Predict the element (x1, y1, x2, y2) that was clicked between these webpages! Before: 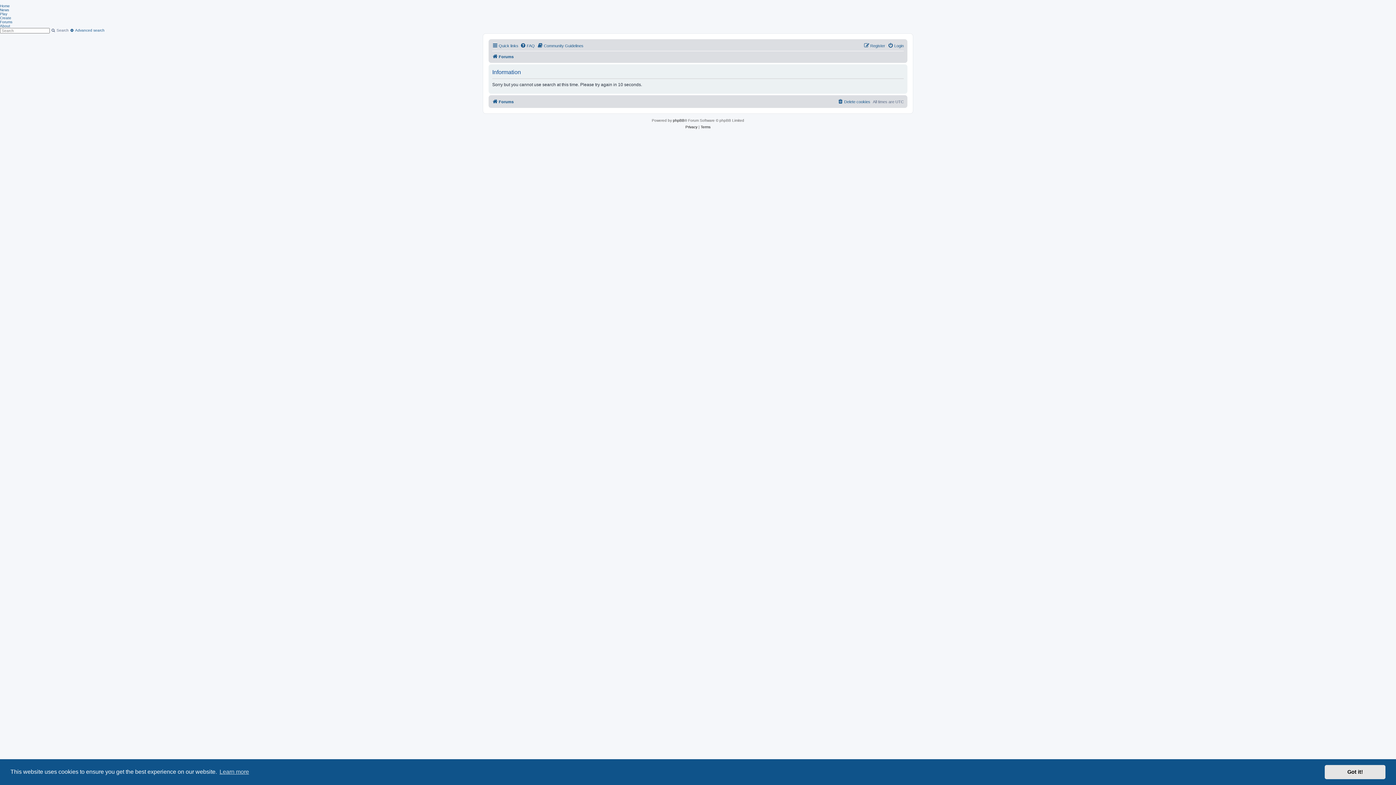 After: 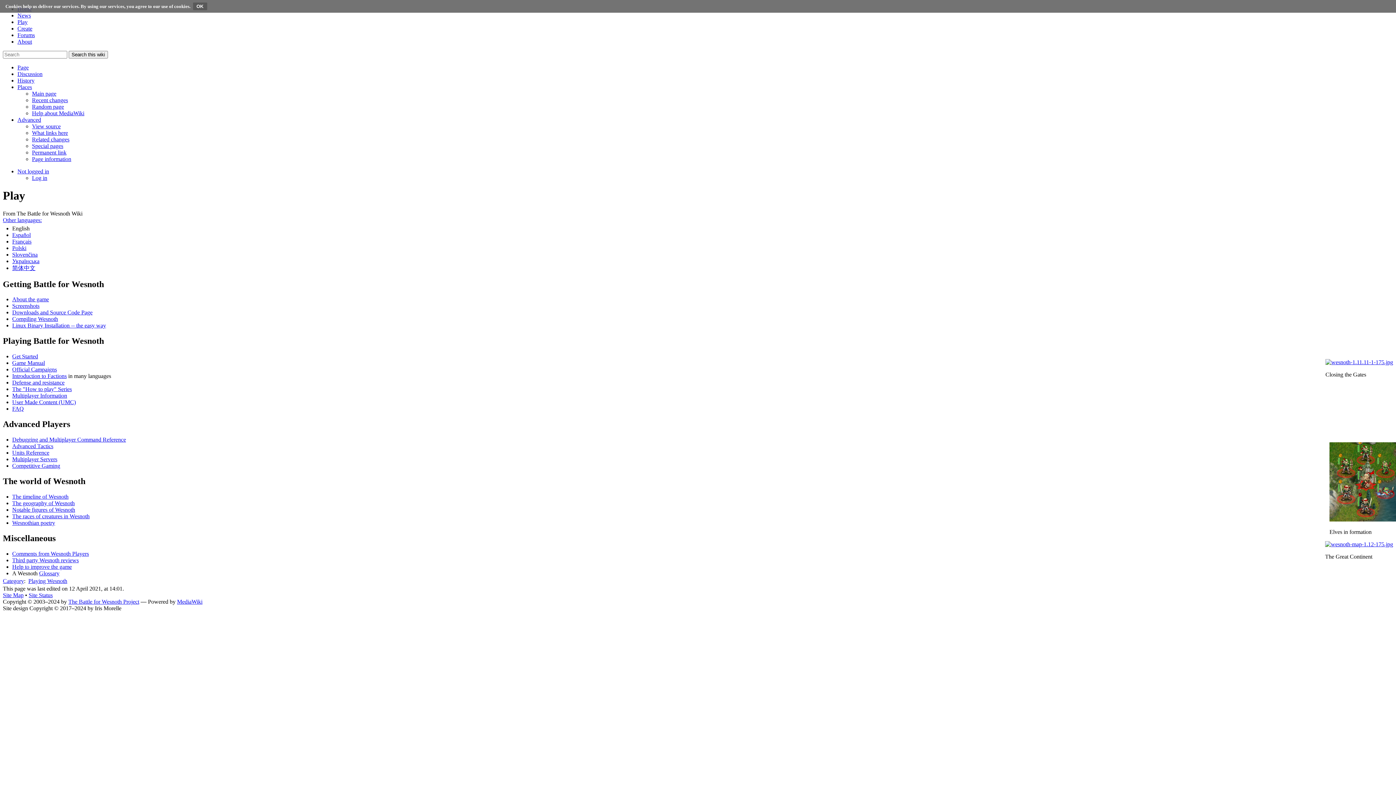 Action: label: Play bbox: (0, 12, 7, 16)